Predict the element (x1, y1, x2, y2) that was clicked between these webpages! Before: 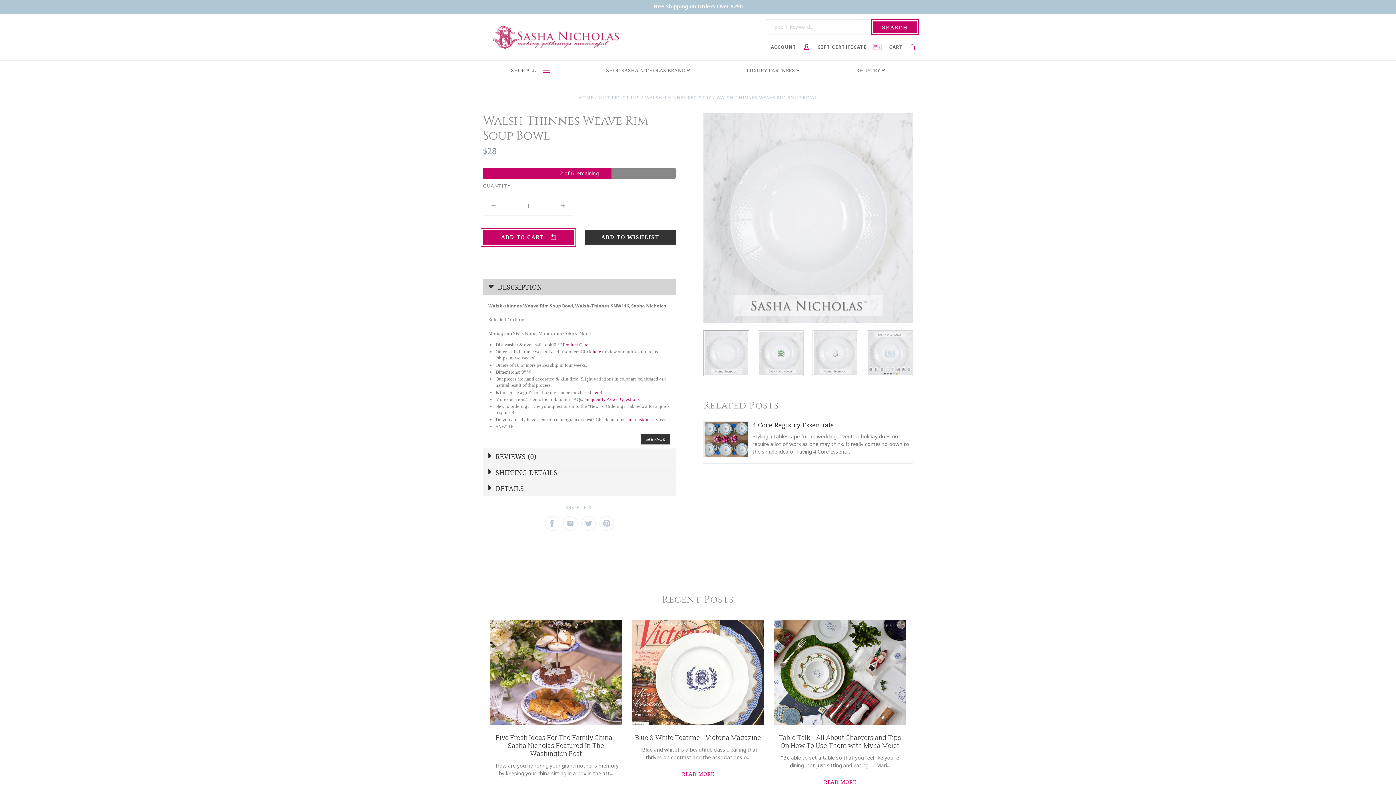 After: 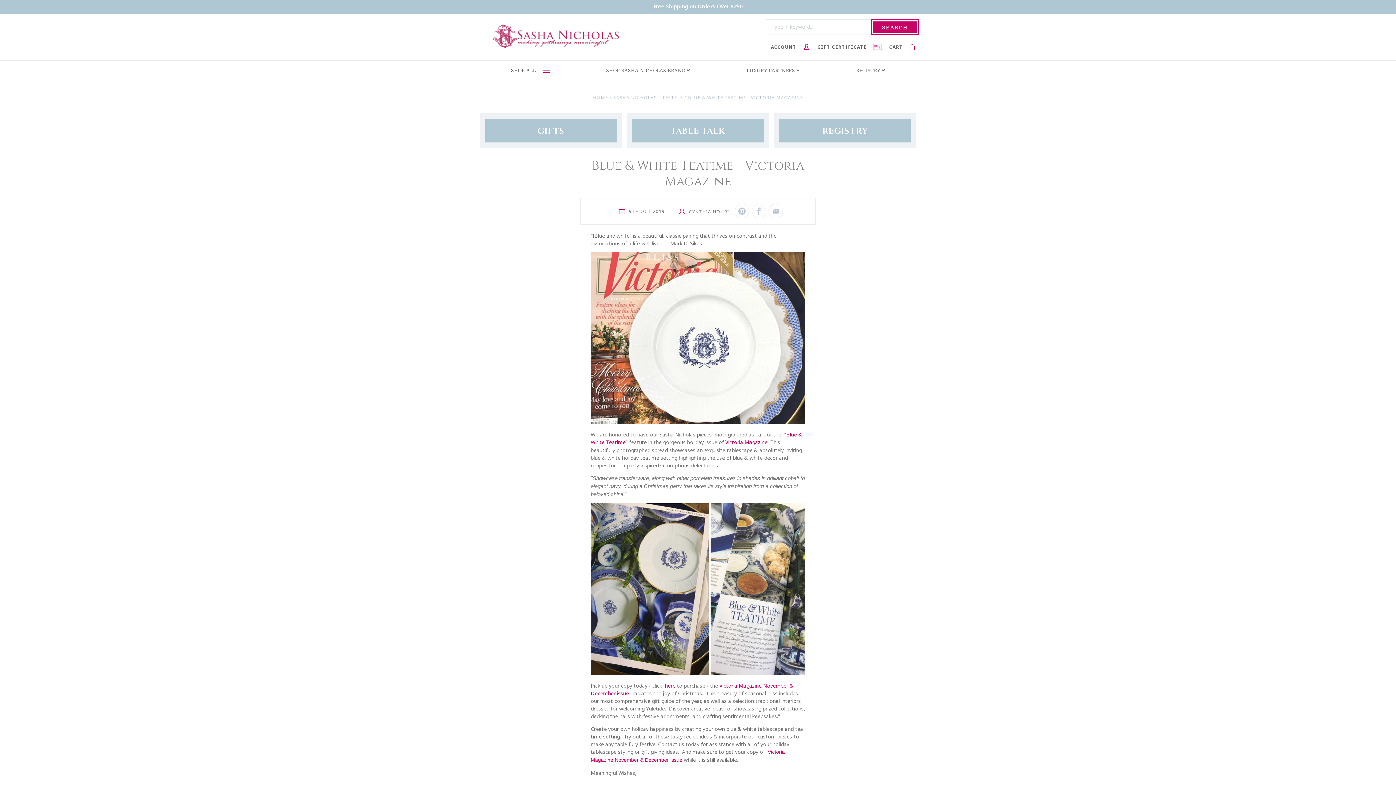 Action: bbox: (632, 620, 763, 725)